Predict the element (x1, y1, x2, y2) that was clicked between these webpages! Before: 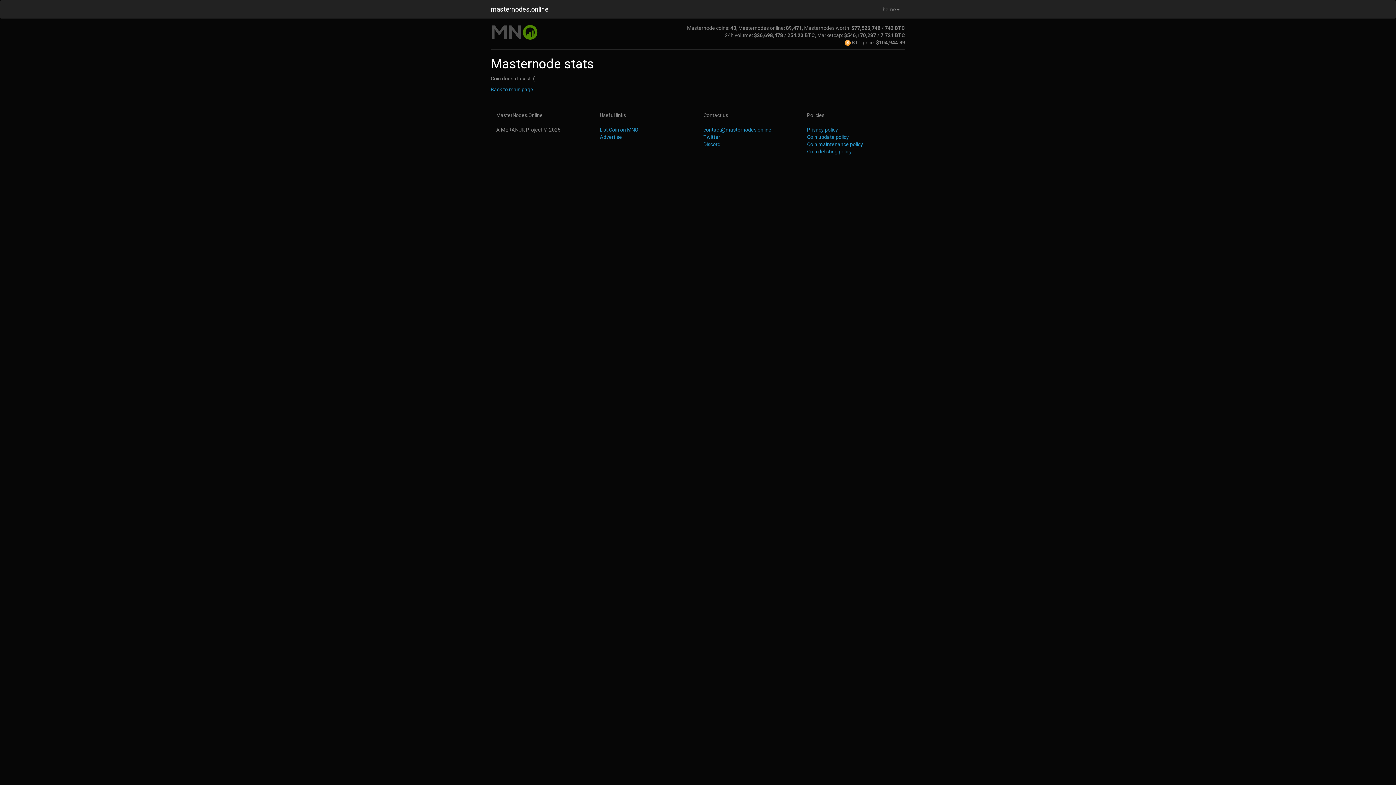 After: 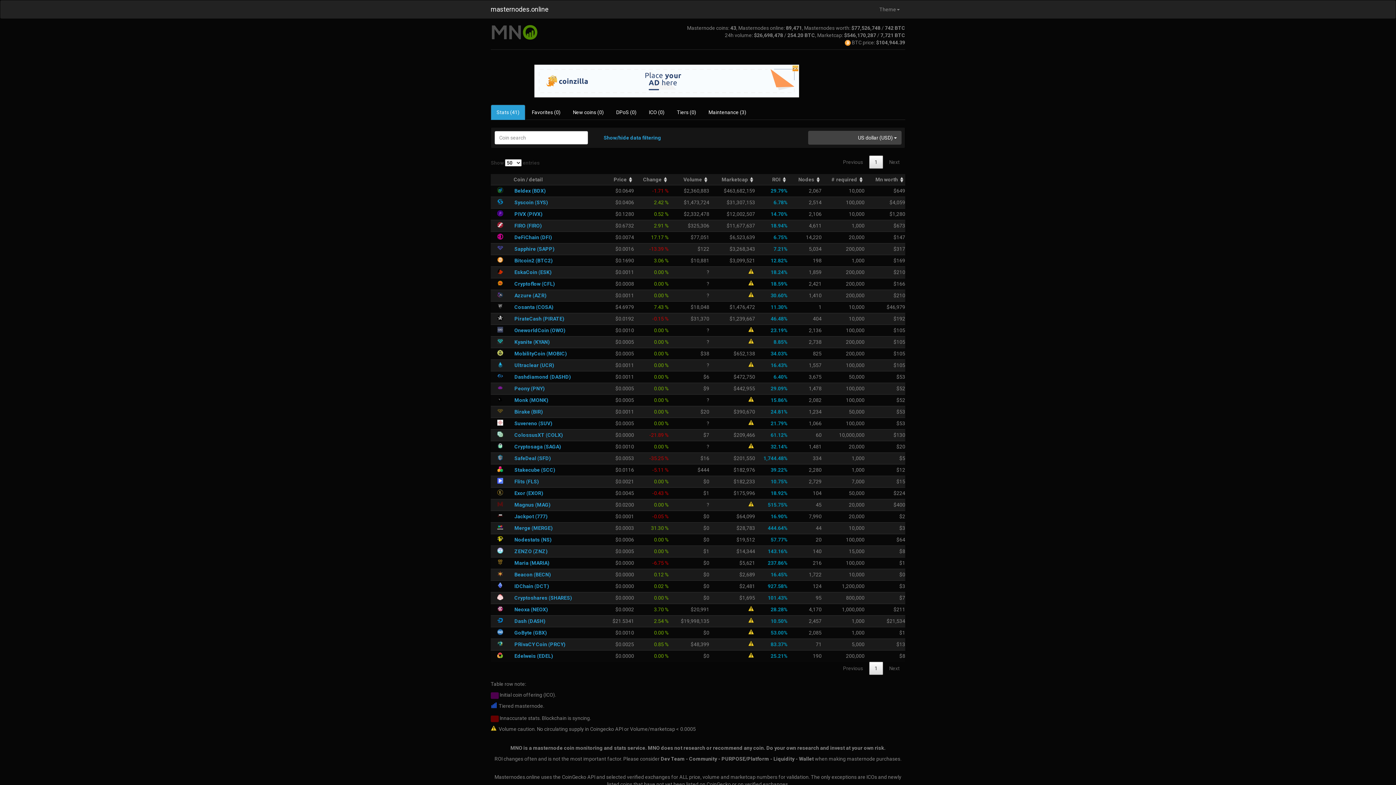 Action: bbox: (490, 28, 538, 34)